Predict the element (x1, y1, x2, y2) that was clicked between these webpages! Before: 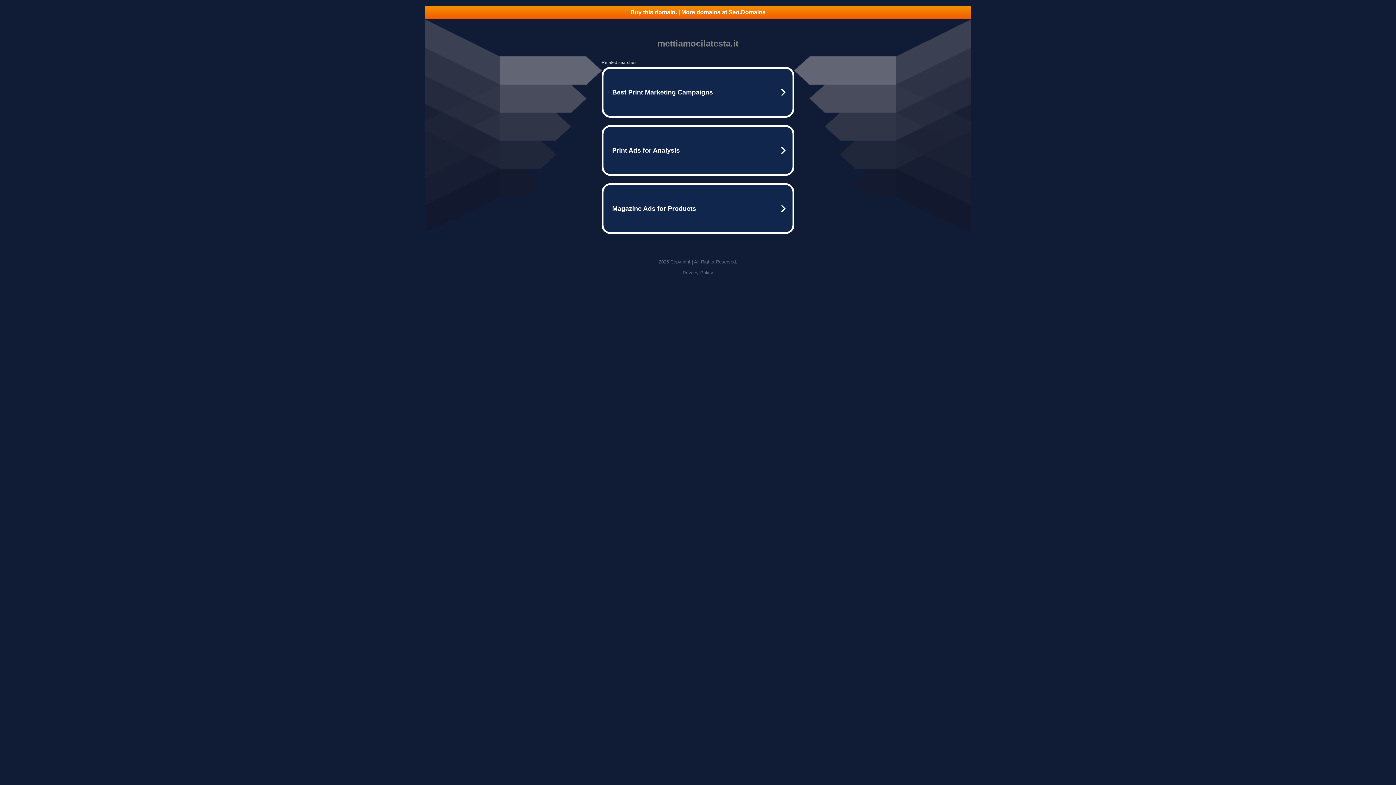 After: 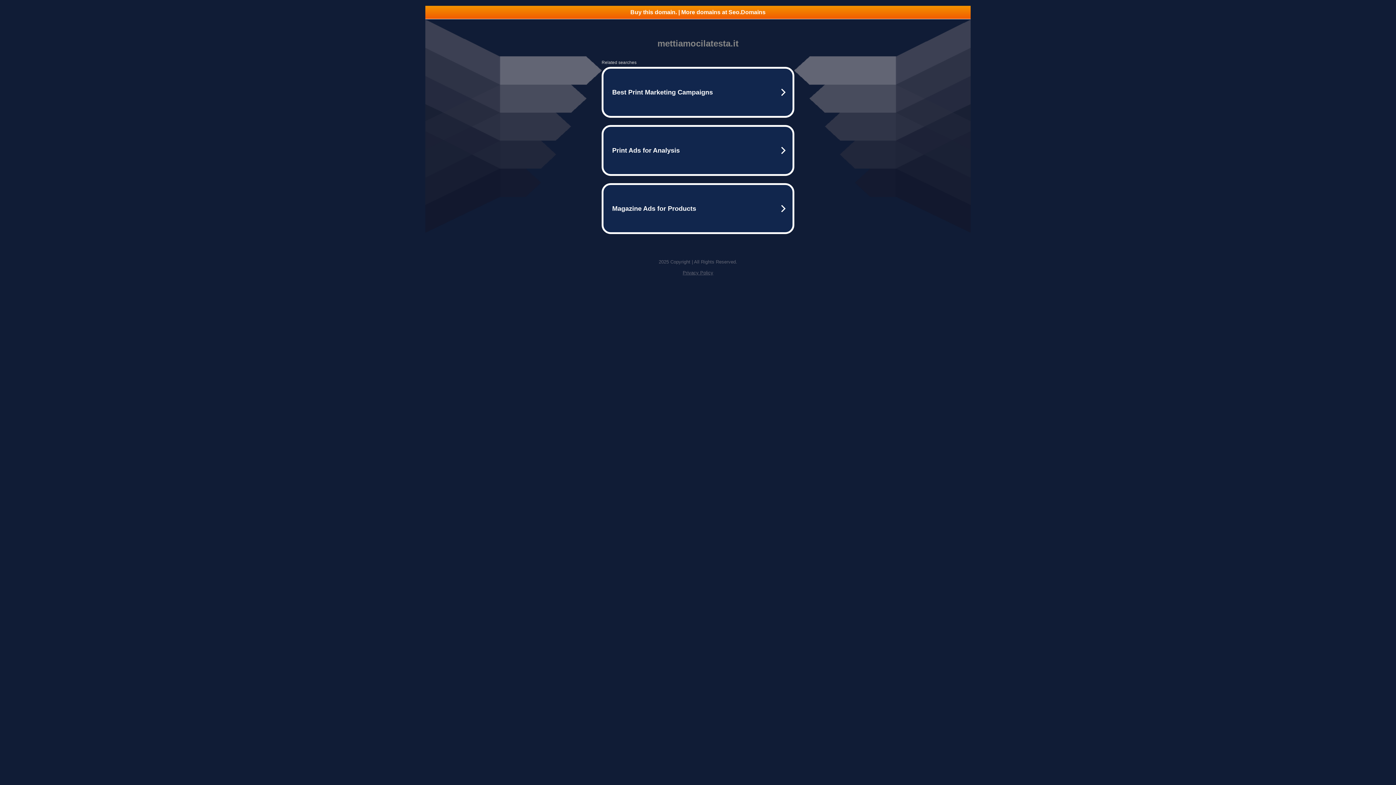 Action: label: Buy this domain. | More domains at Seo.Domains bbox: (425, 5, 970, 18)